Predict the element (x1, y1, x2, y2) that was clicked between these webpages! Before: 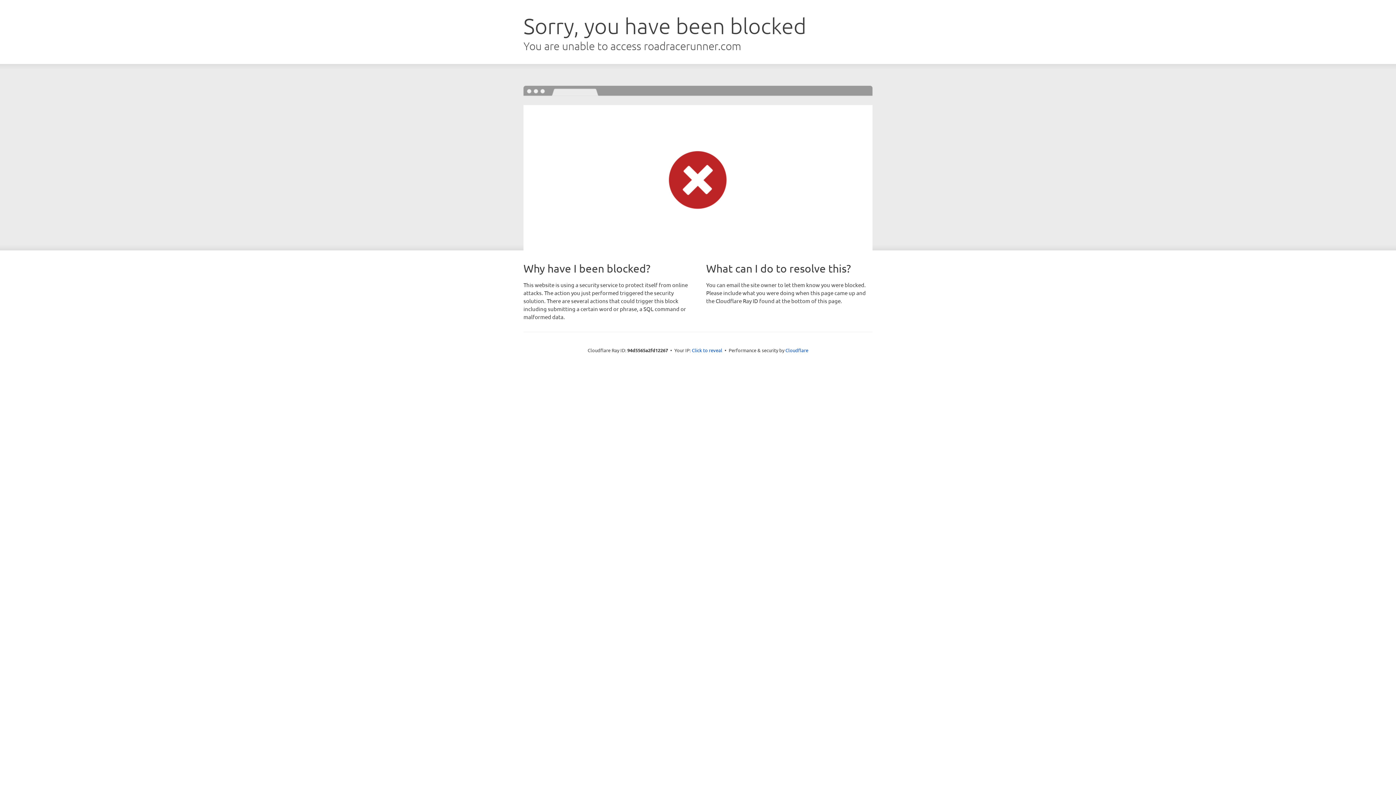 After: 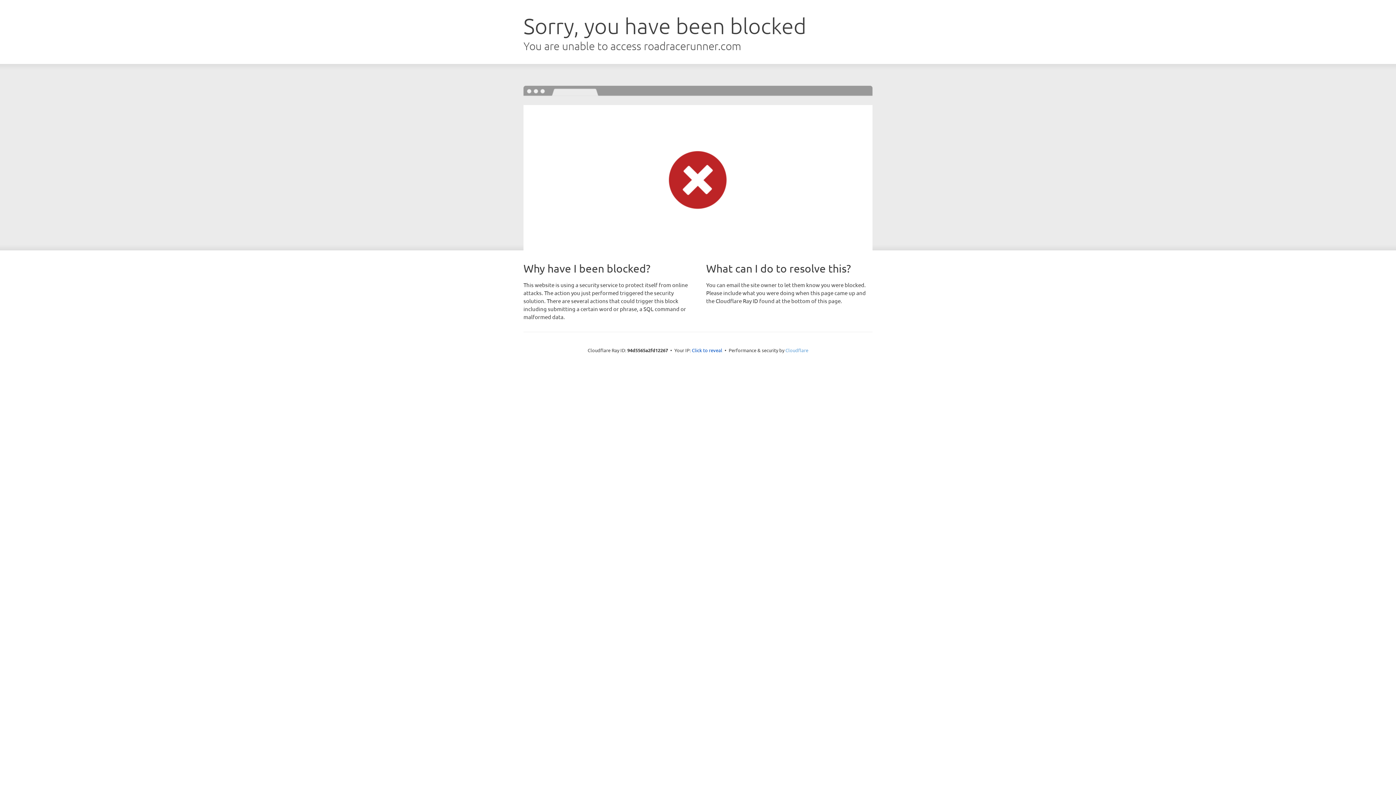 Action: bbox: (785, 347, 808, 353) label: Cloudflare